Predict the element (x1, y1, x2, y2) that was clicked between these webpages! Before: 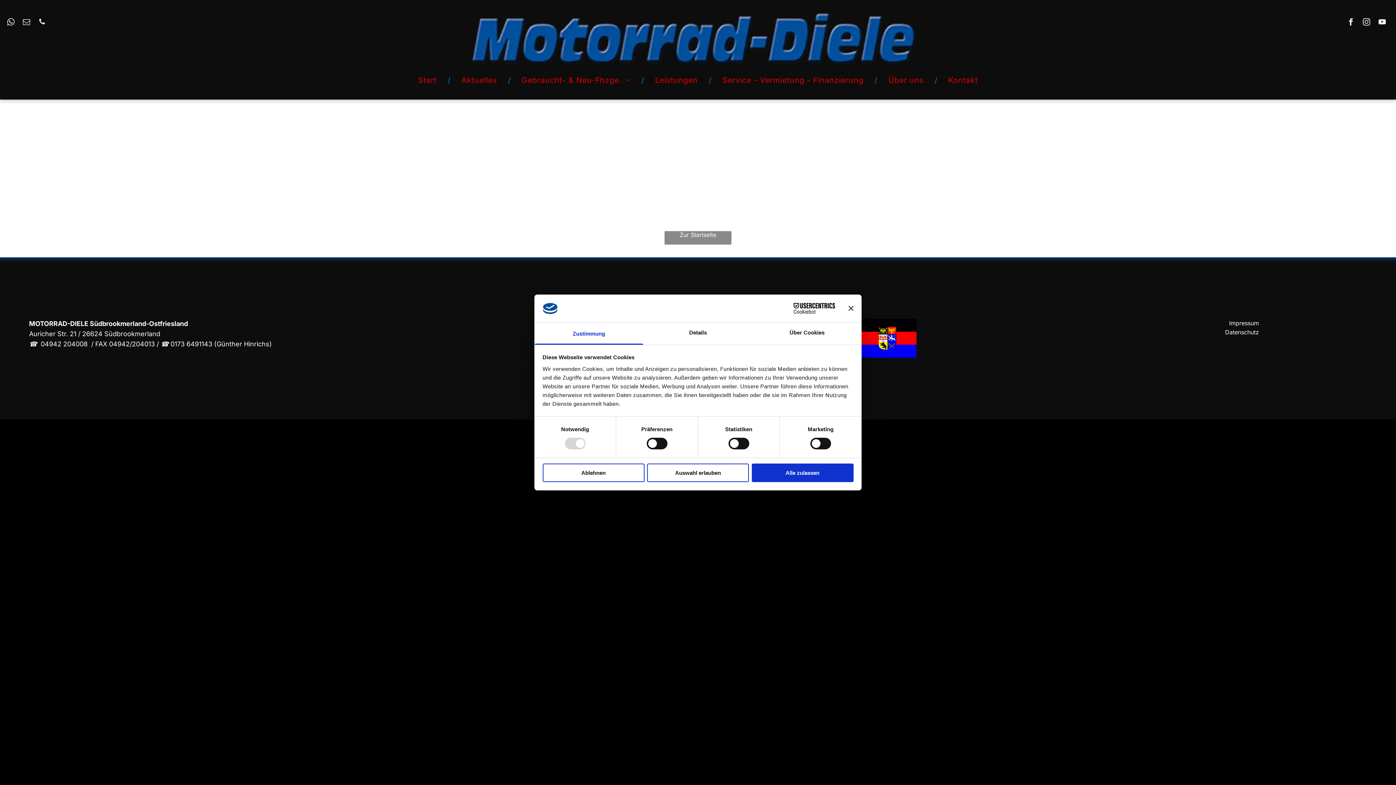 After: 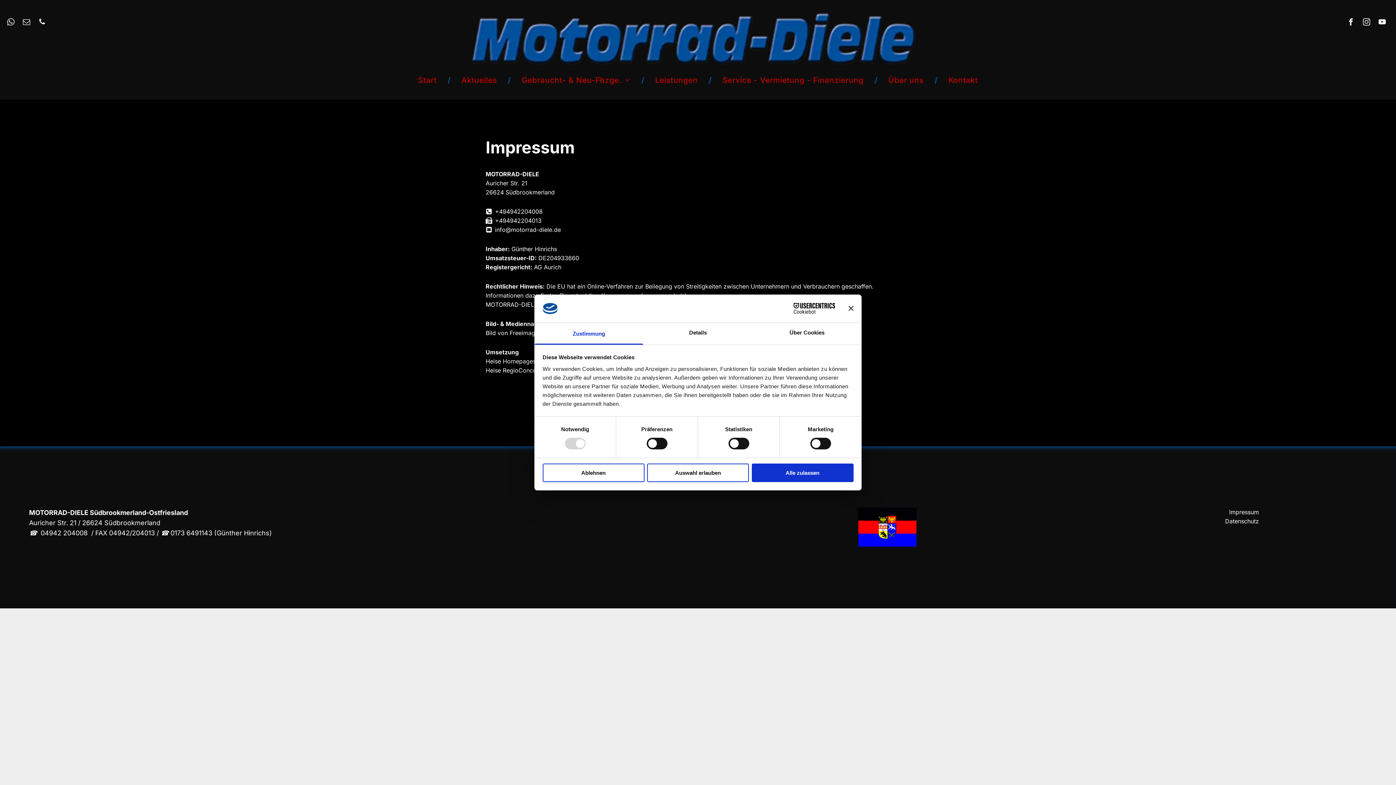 Action: label: Impressum bbox: (1229, 319, 1259, 326)